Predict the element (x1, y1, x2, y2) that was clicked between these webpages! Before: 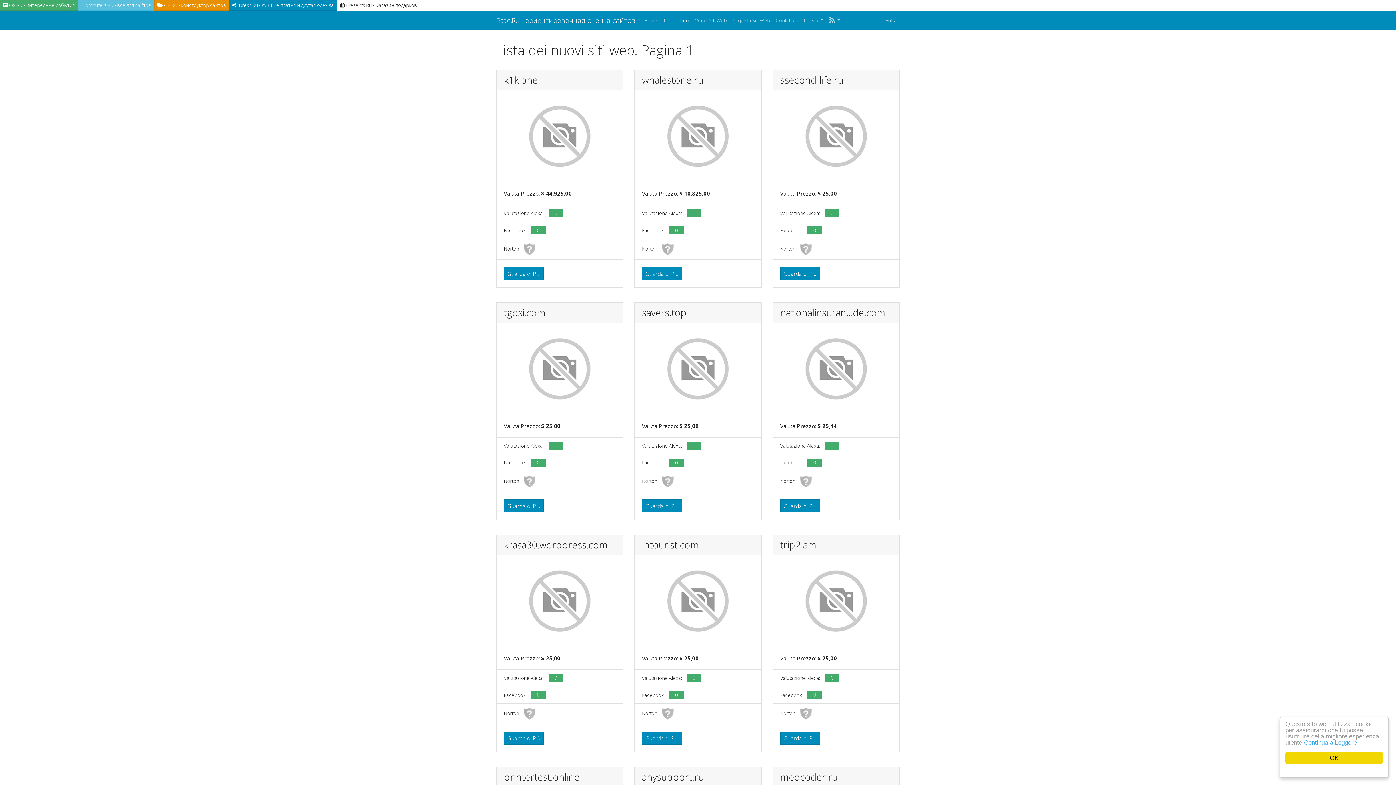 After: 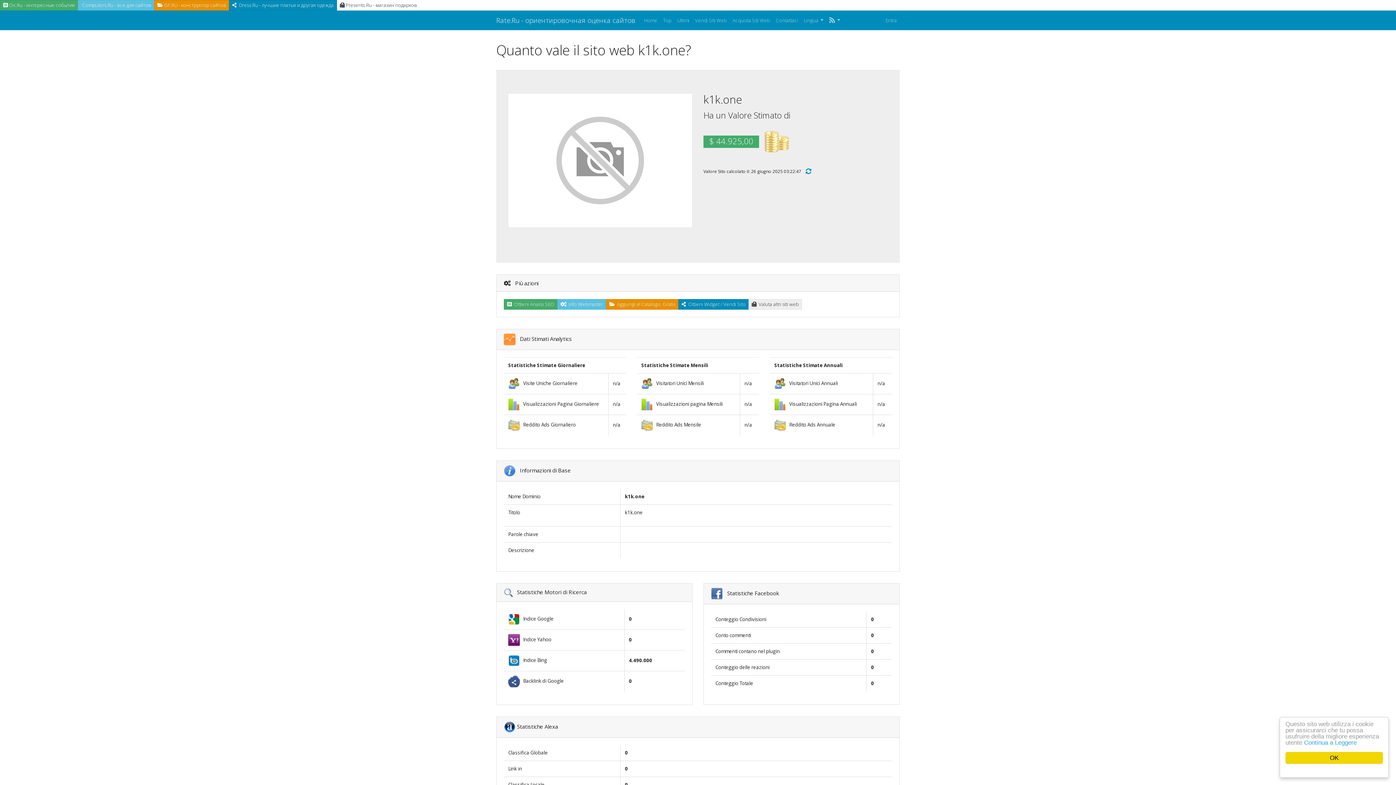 Action: bbox: (504, 267, 544, 280) label: Guarda di Più